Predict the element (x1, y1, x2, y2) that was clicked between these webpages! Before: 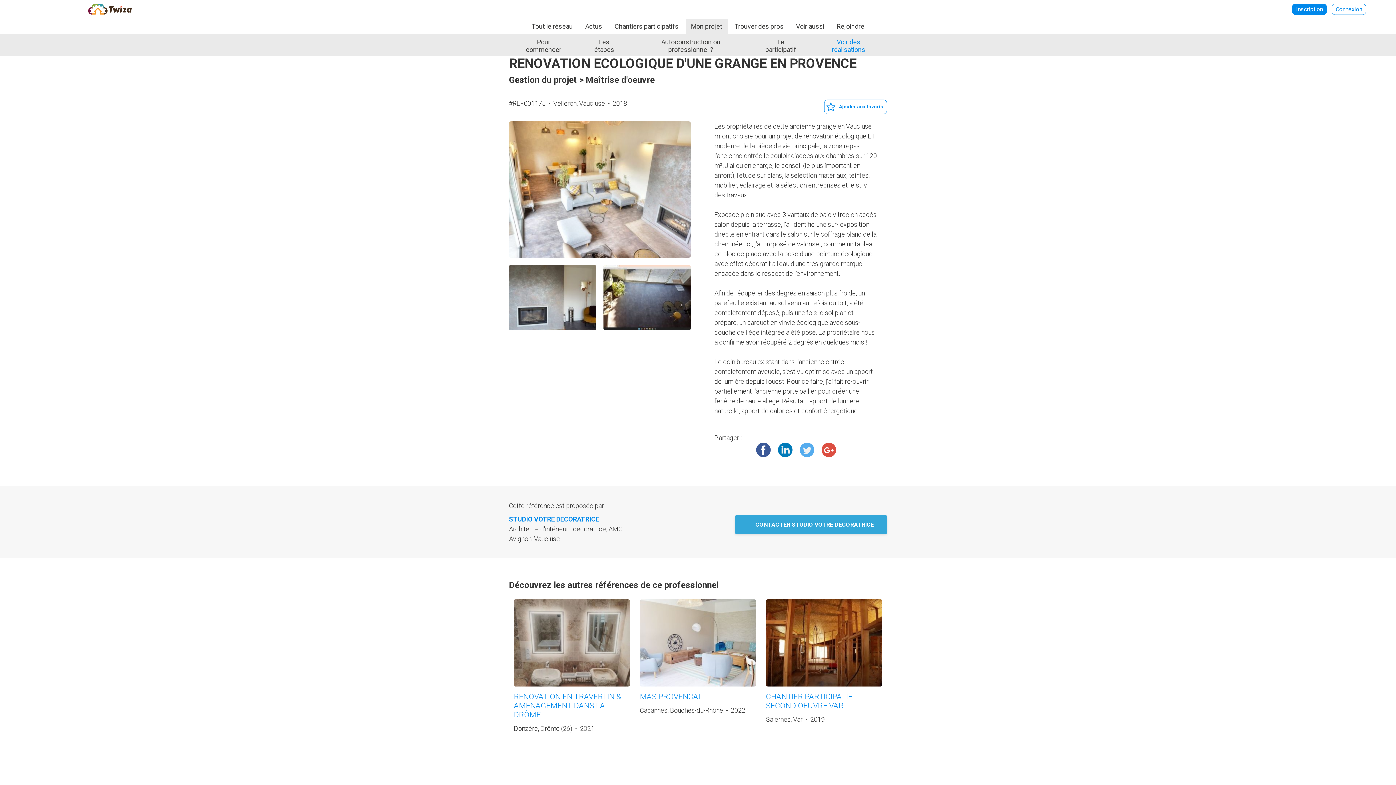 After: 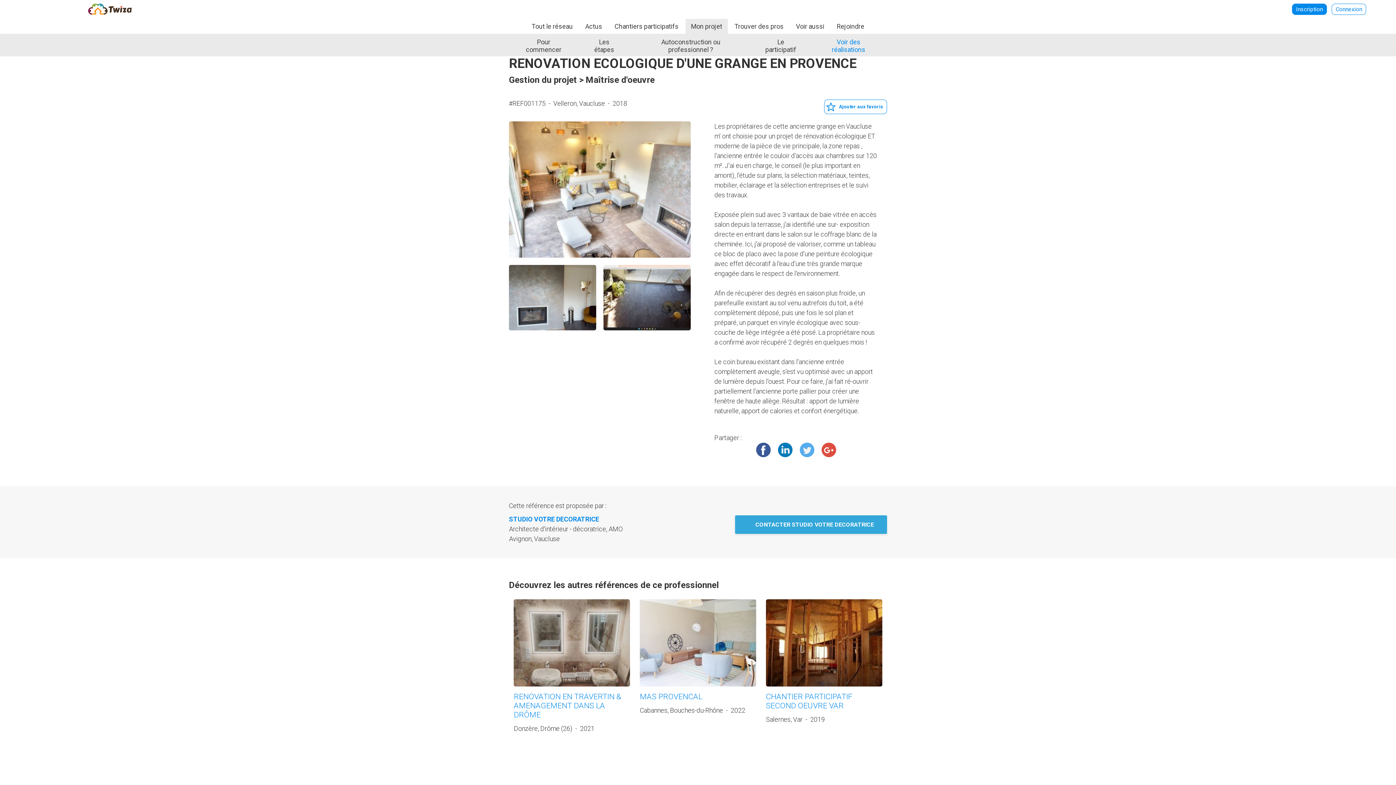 Action: bbox: (756, 442, 770, 457) label: Facebook